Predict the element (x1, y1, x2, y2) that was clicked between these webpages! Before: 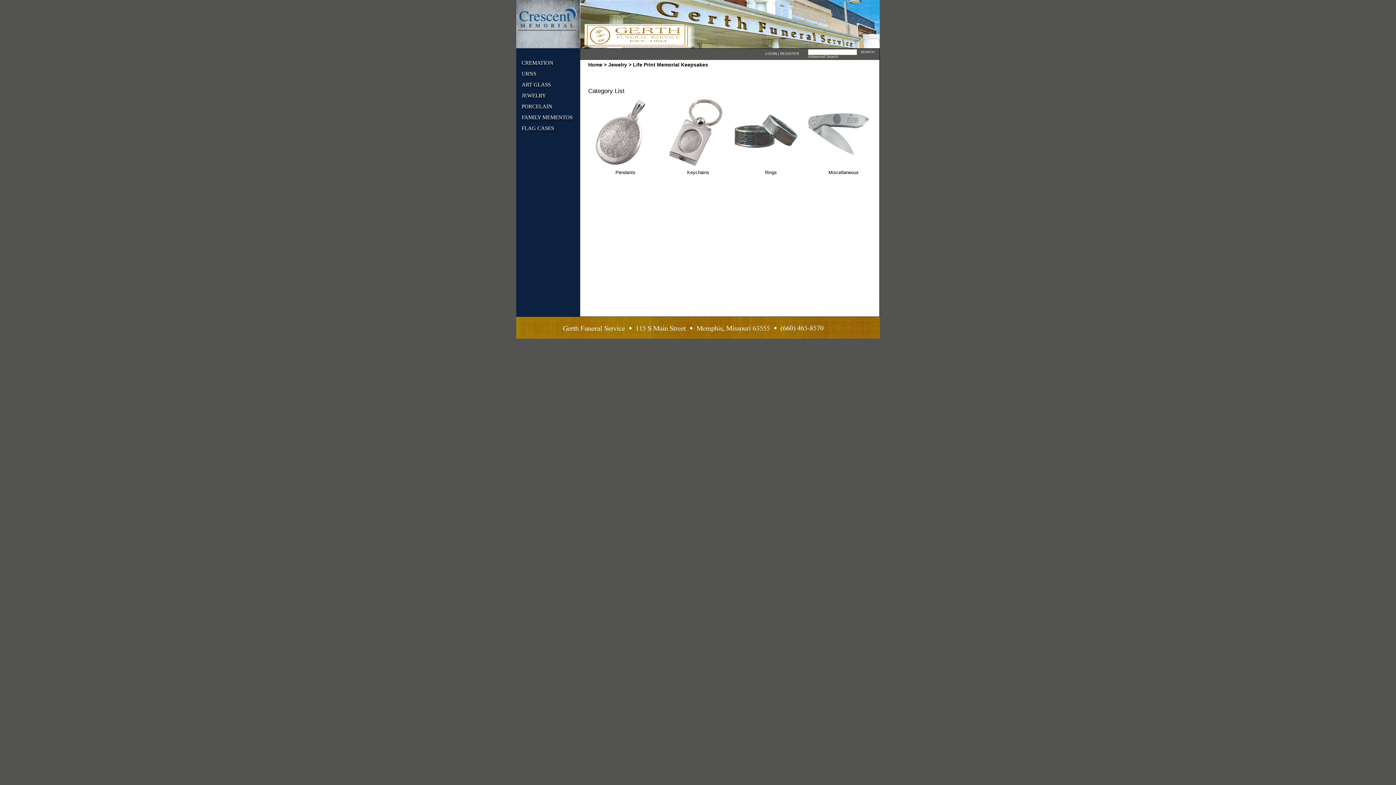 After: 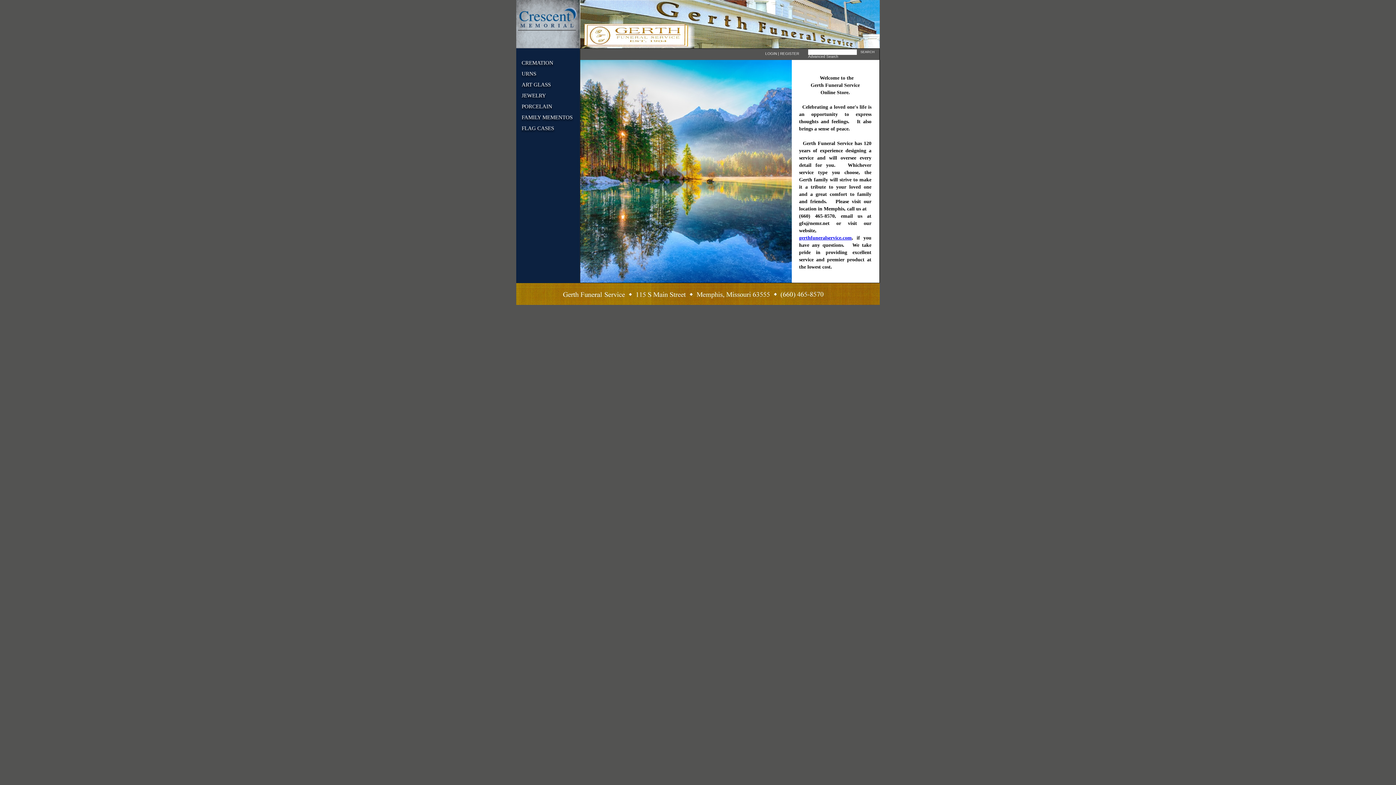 Action: bbox: (518, 26, 577, 32)